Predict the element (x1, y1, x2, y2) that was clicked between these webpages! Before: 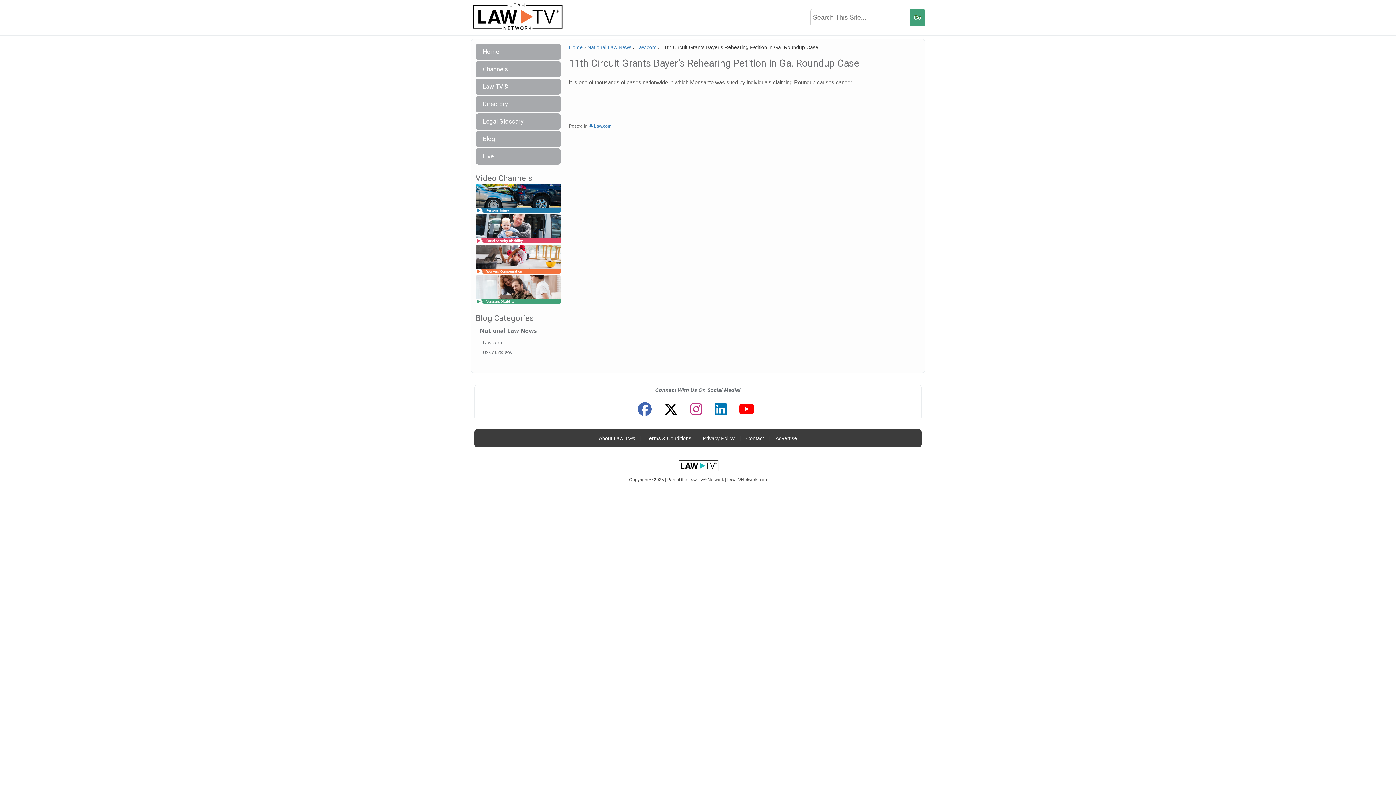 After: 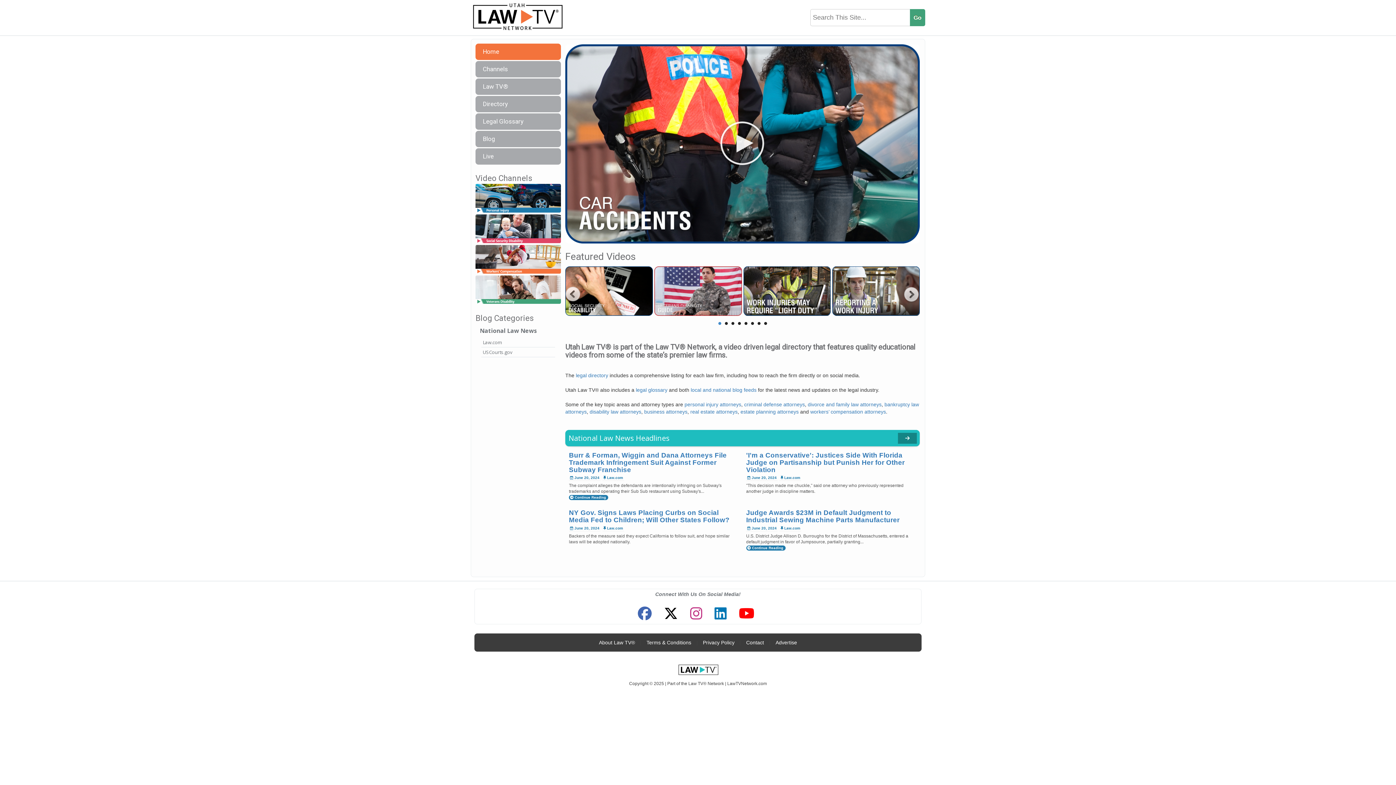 Action: bbox: (470, 13, 567, 19)